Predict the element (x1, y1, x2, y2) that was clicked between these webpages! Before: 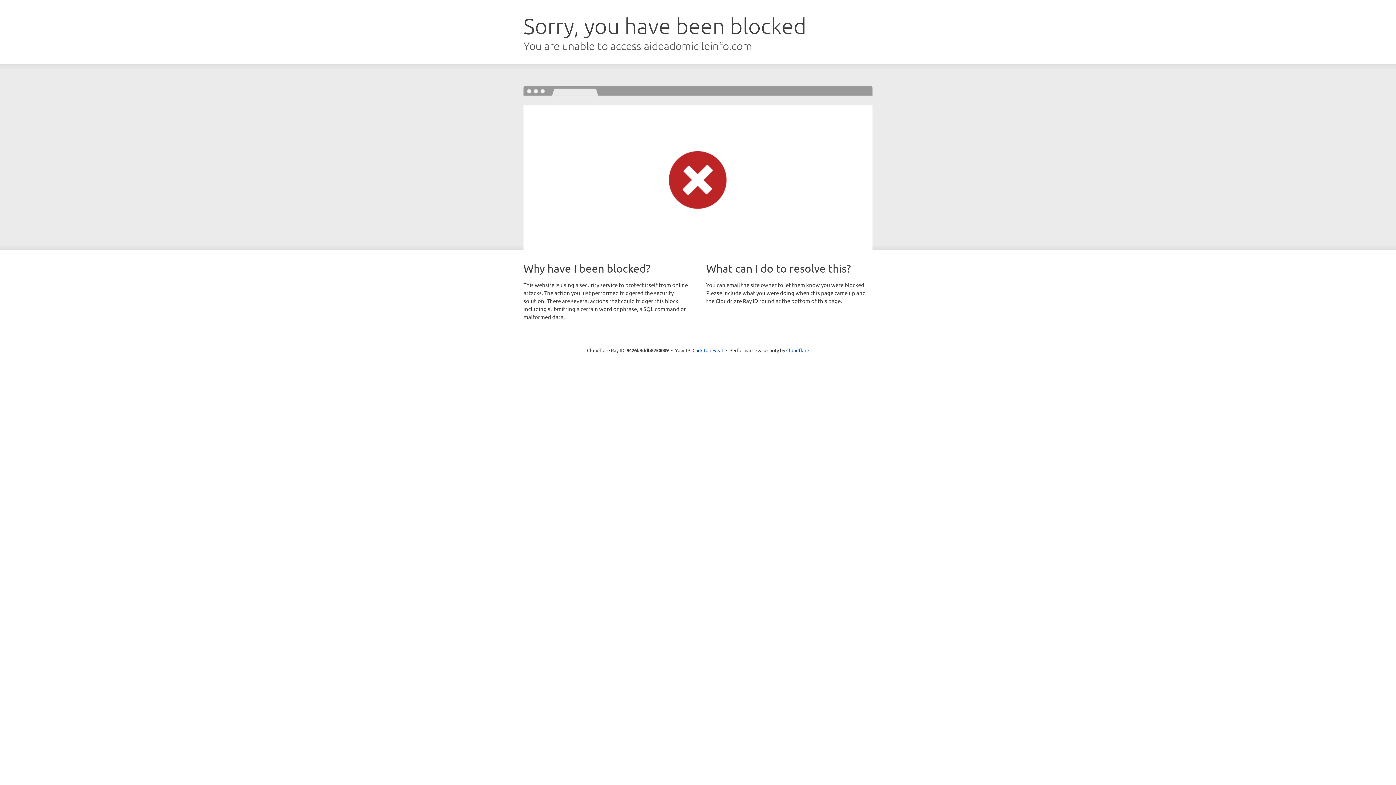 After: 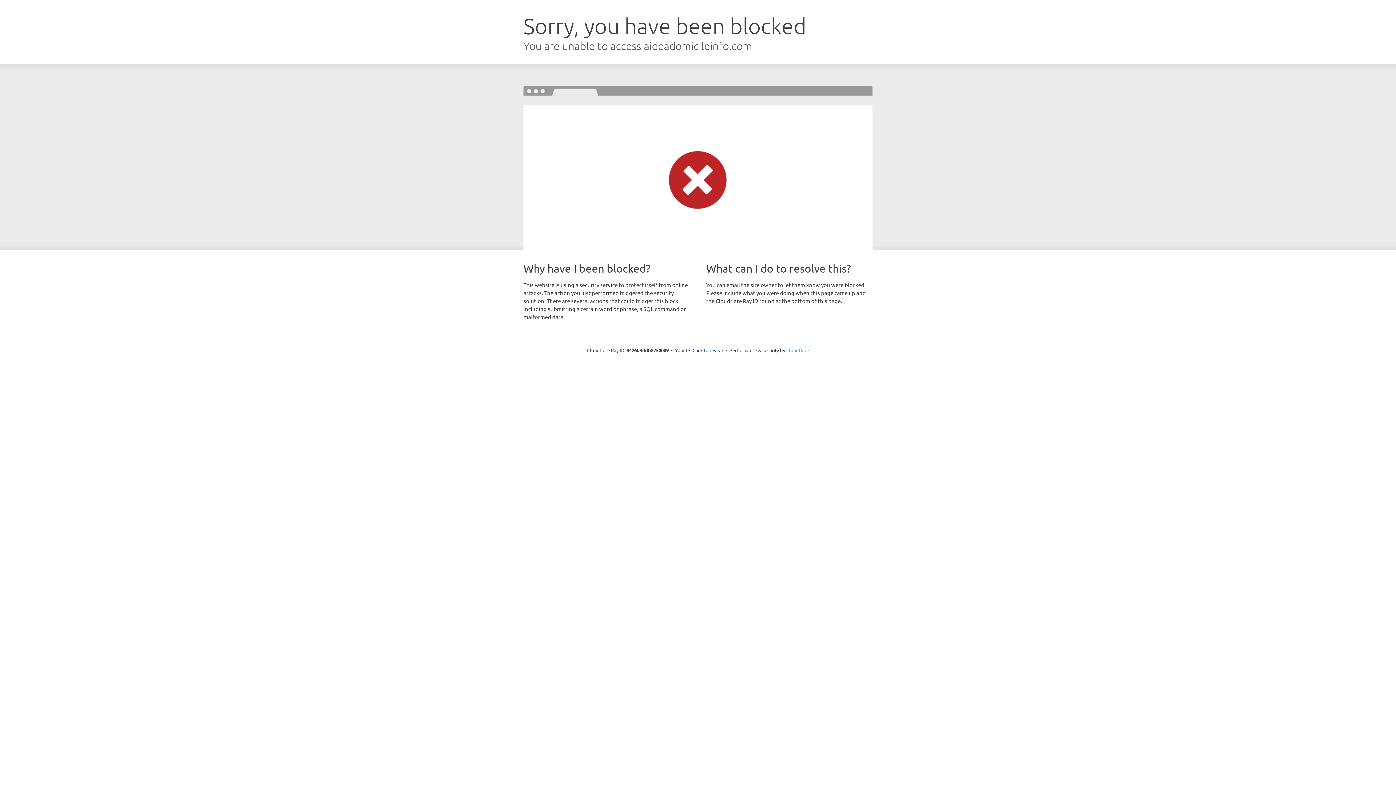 Action: label: Cloudflare bbox: (786, 347, 809, 353)